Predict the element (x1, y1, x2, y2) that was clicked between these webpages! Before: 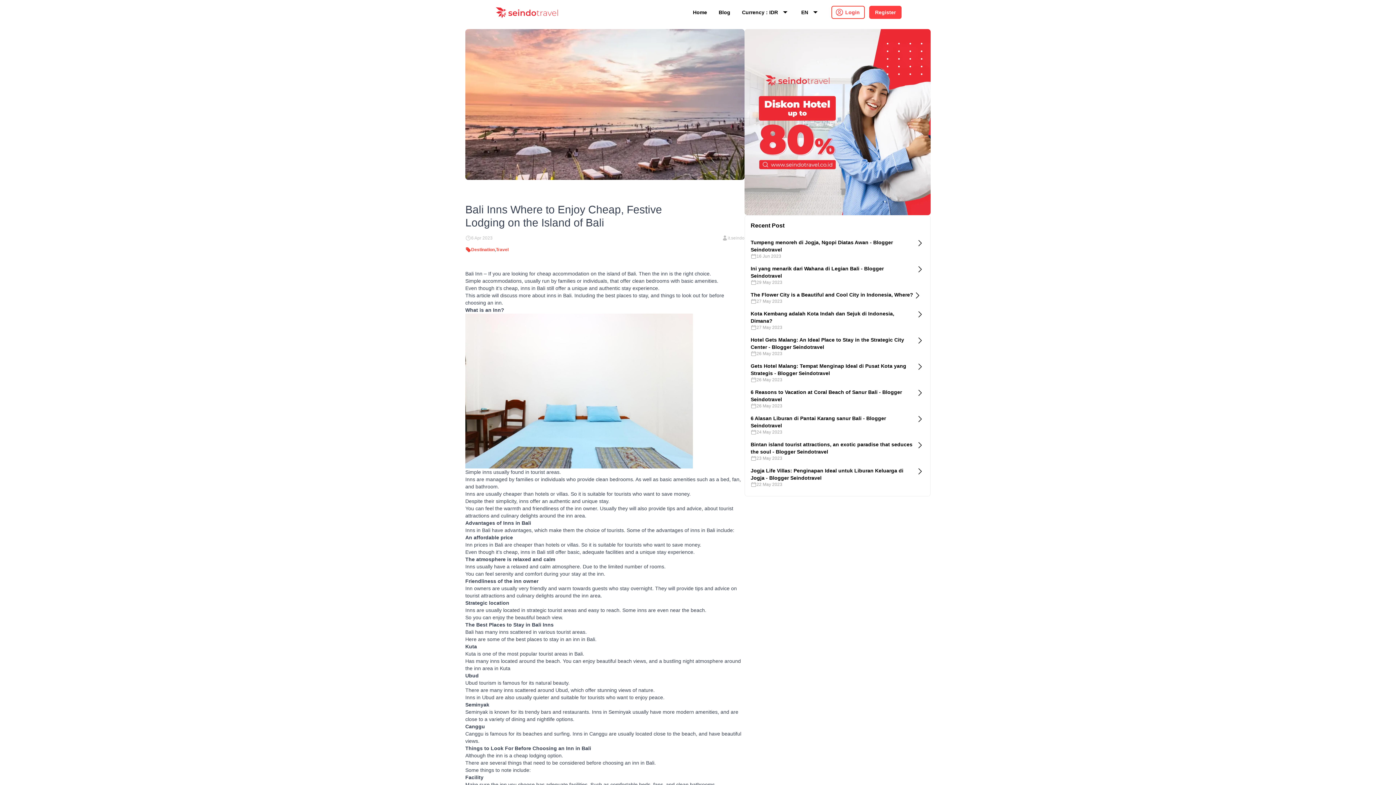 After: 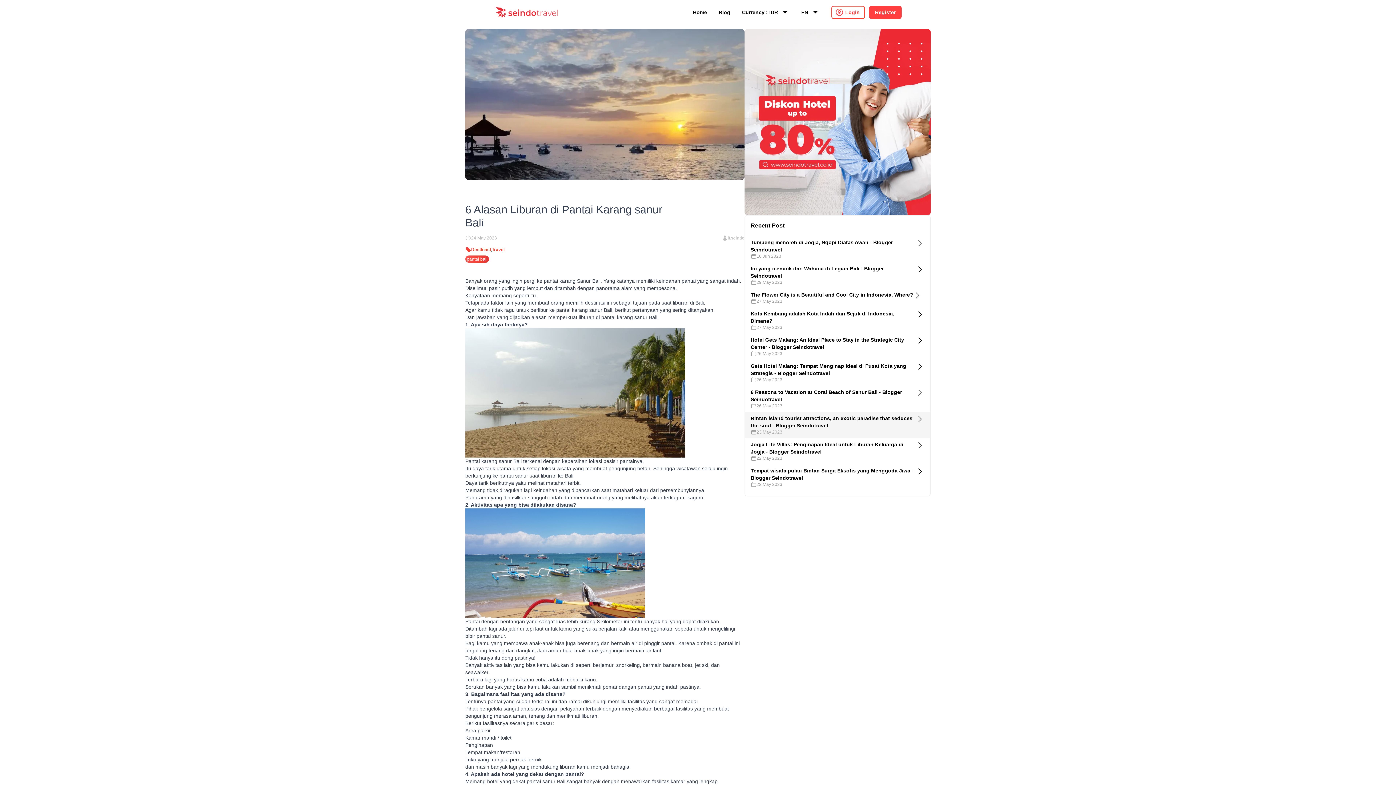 Action: bbox: (745, 412, 930, 438) label: 6 Alasan Liburan di Pantai Karang sanur Bali - Blogger Seindotravel
24 May 2023